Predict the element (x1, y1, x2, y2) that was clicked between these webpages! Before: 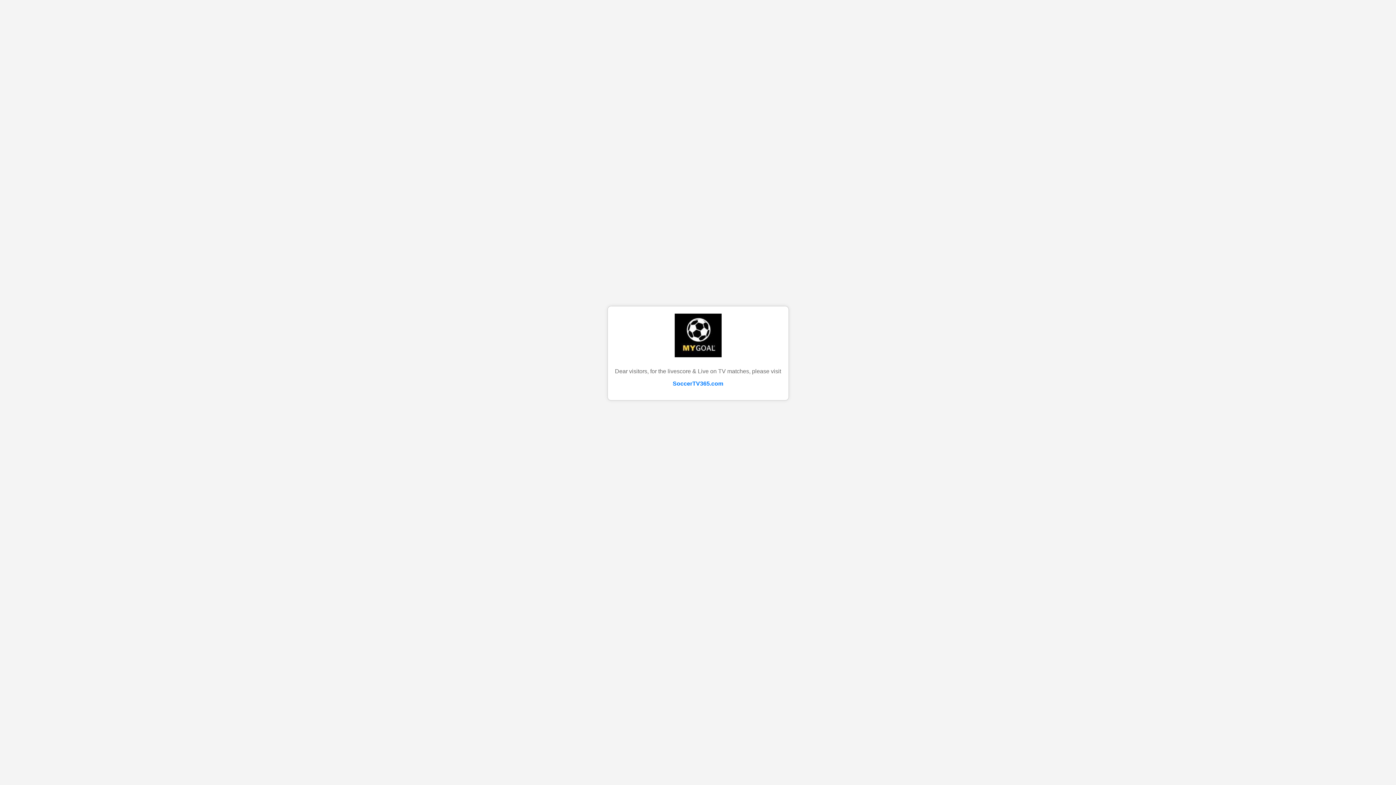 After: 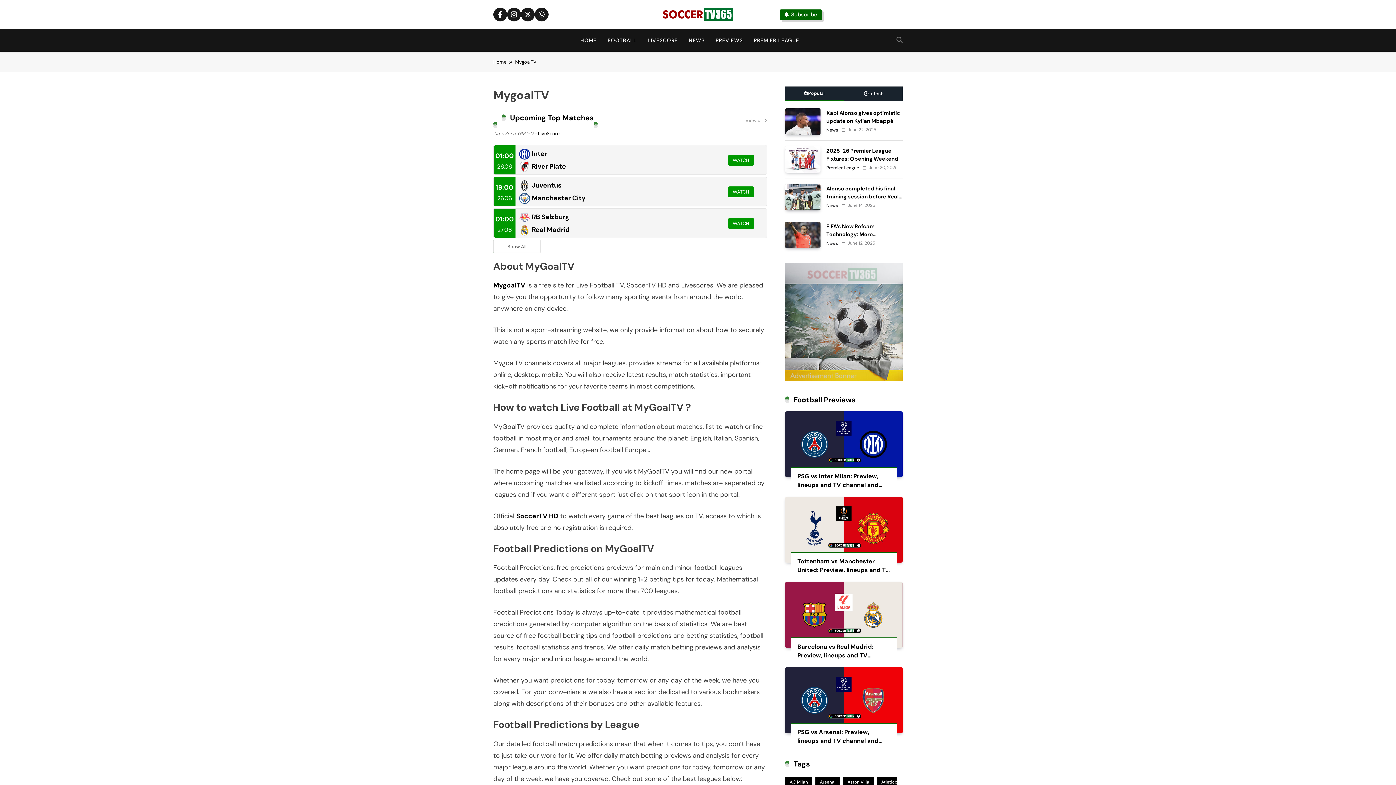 Action: bbox: (672, 380, 723, 386) label: SoccerTV365.com